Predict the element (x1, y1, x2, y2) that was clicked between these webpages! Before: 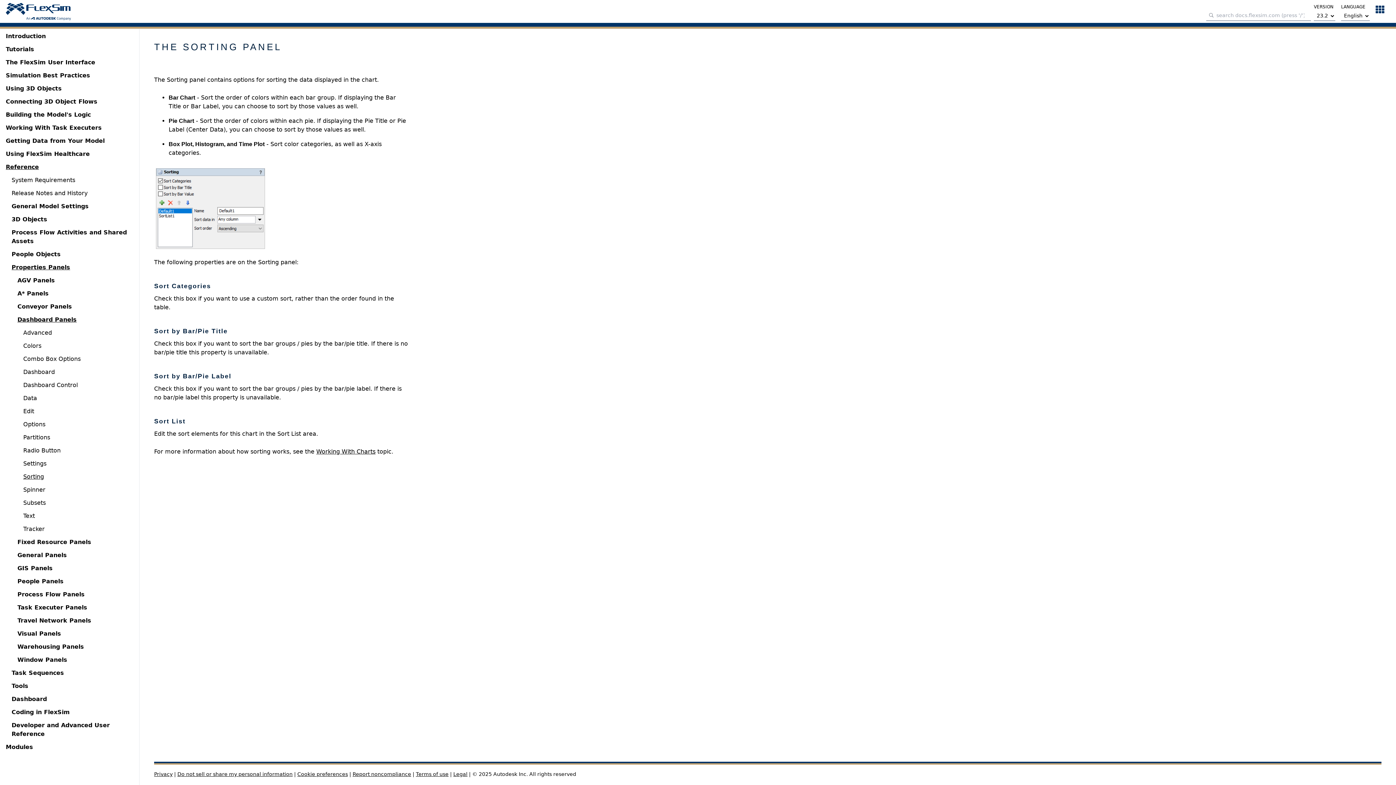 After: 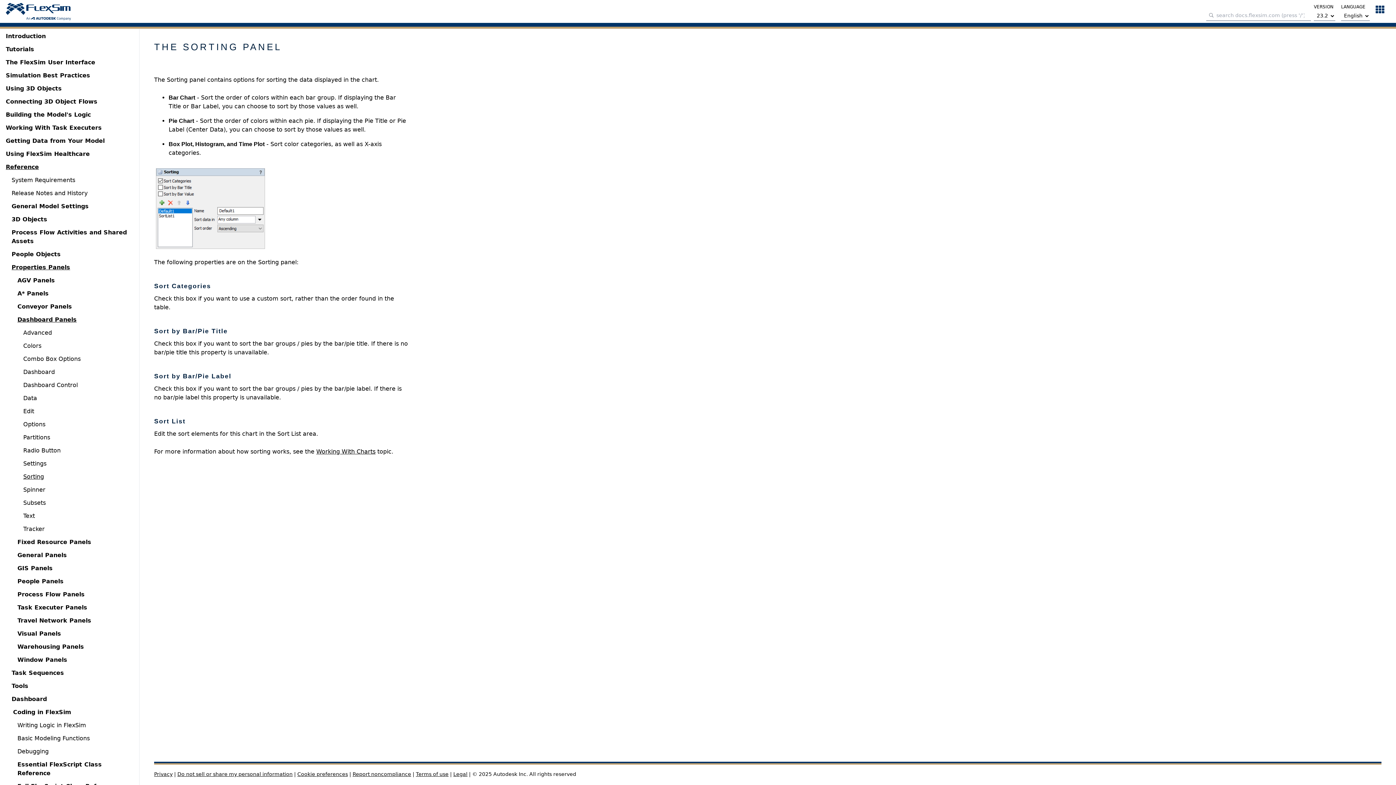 Action: bbox: (11, 708, 69, 717) label: Coding in FlexSim